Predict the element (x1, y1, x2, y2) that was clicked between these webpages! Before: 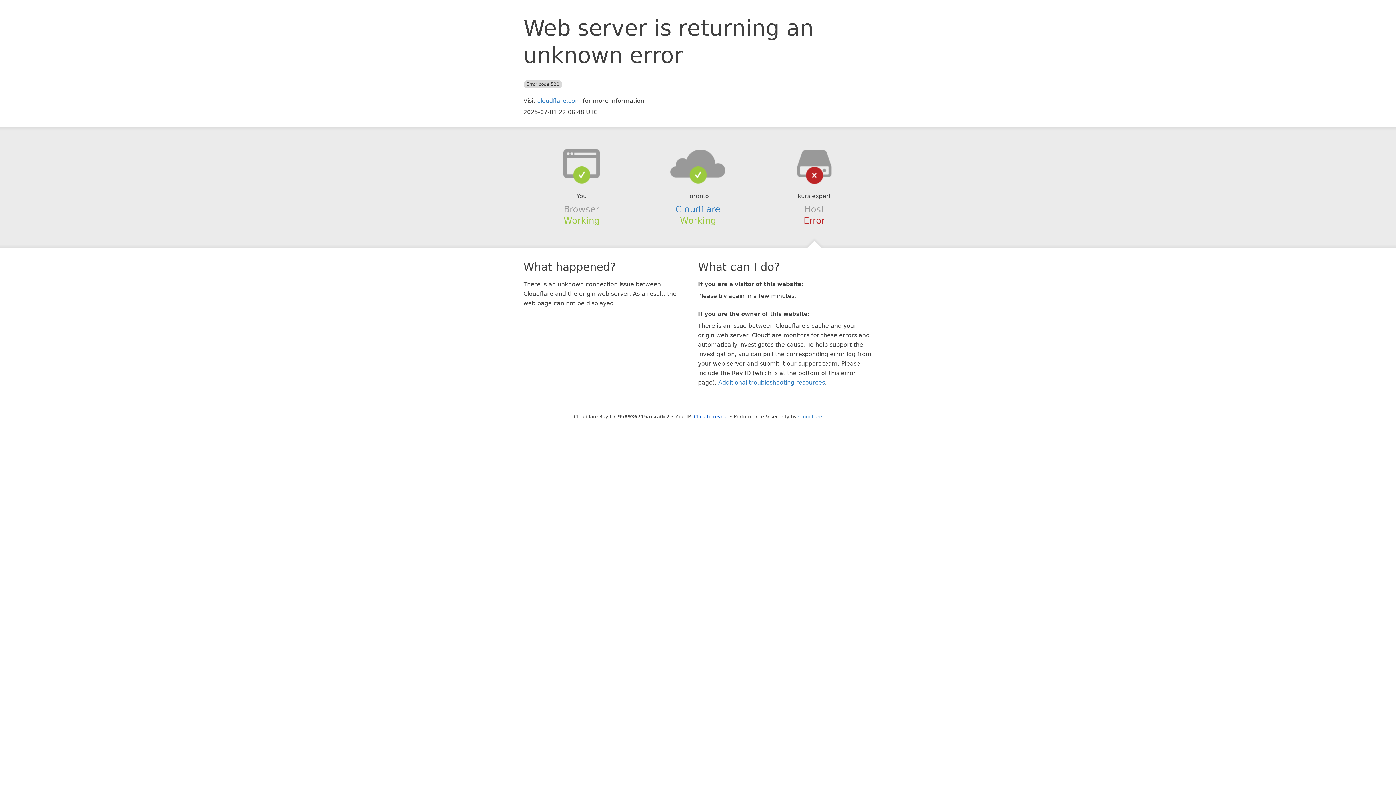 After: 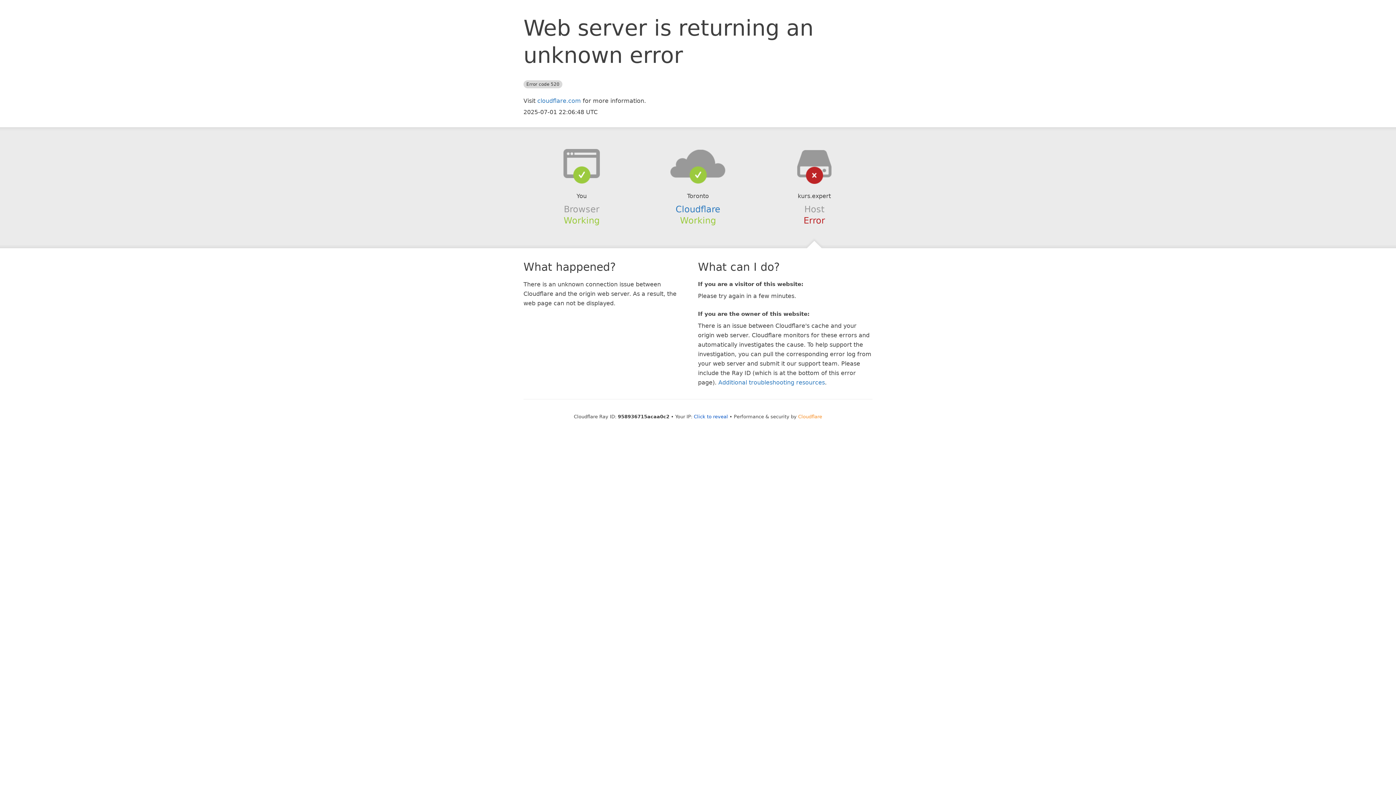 Action: bbox: (798, 414, 822, 419) label: Cloudflare